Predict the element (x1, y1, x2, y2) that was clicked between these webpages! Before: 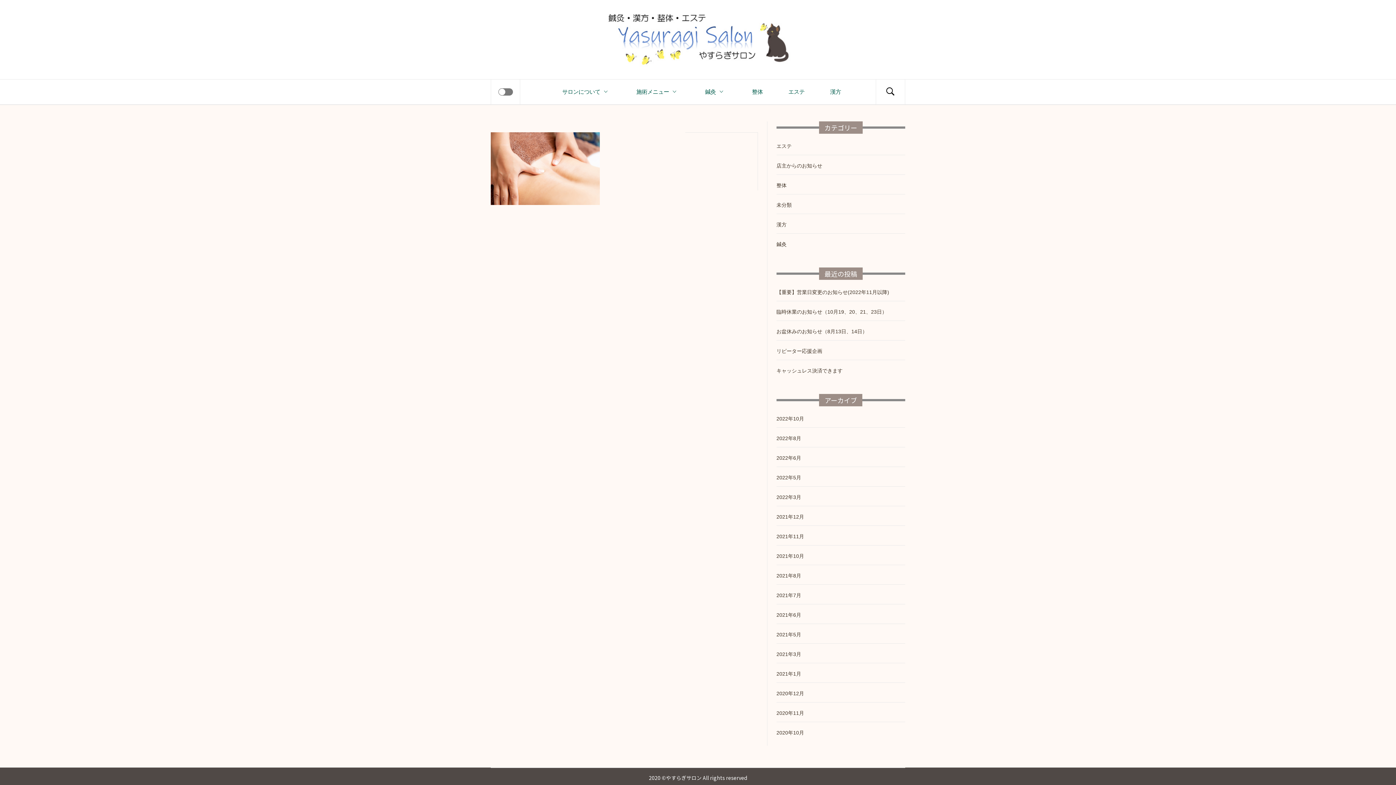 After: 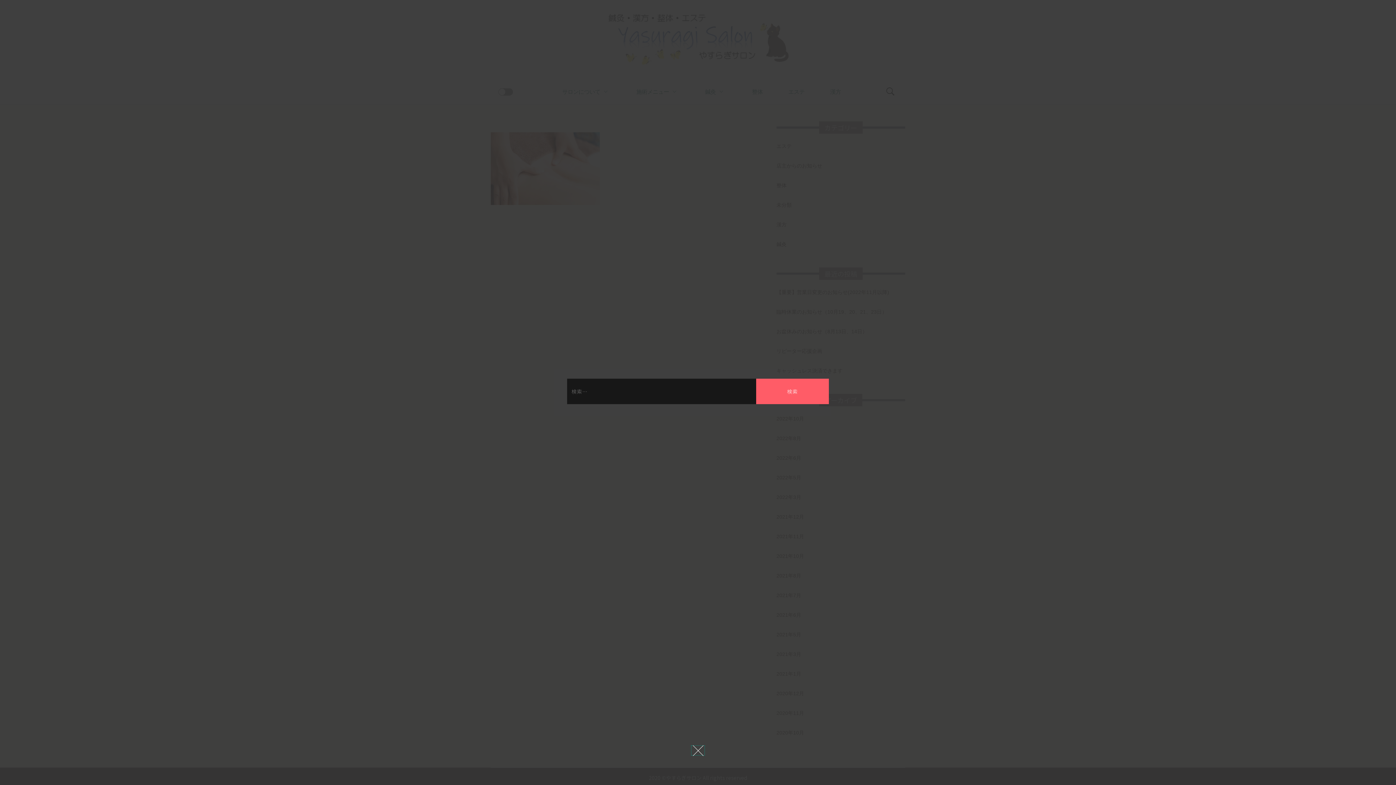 Action: bbox: (876, 79, 905, 104)